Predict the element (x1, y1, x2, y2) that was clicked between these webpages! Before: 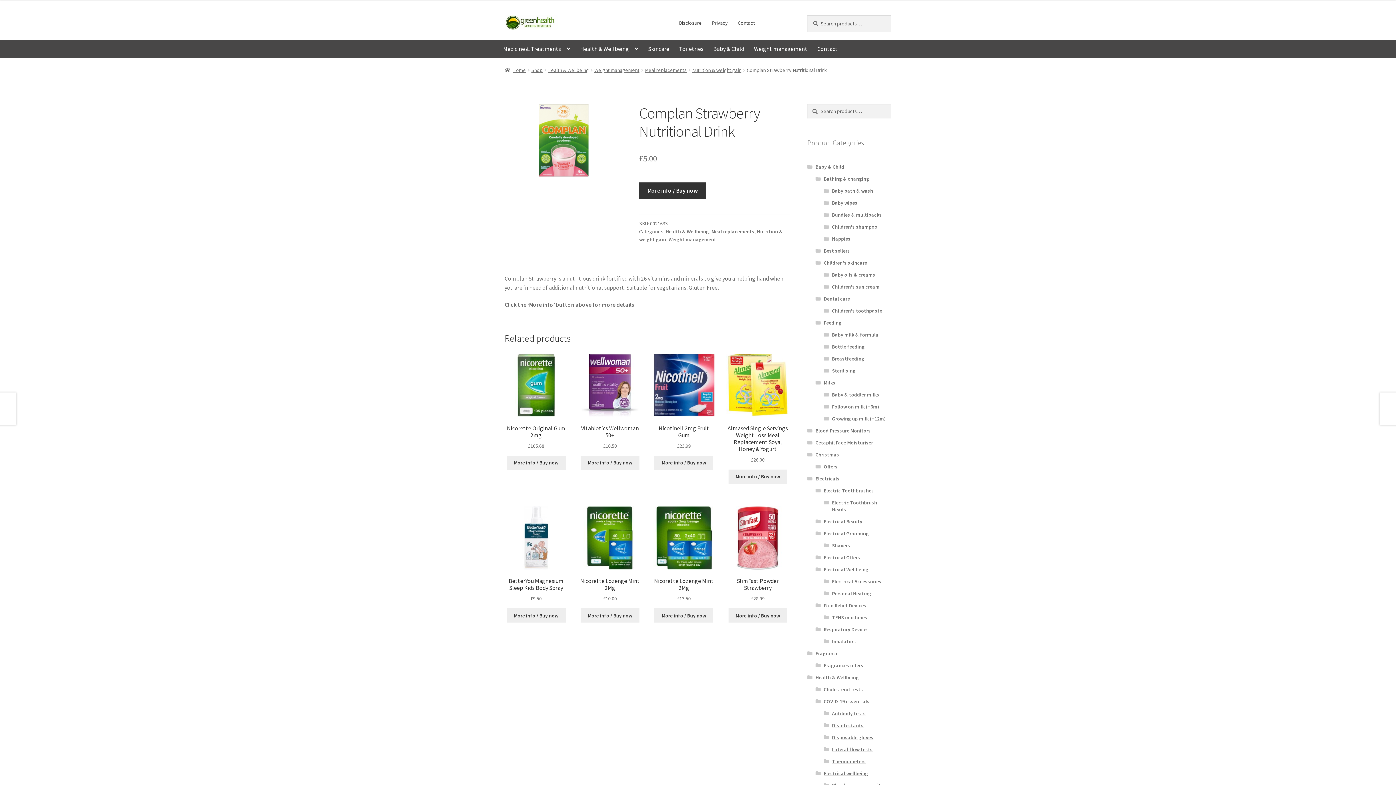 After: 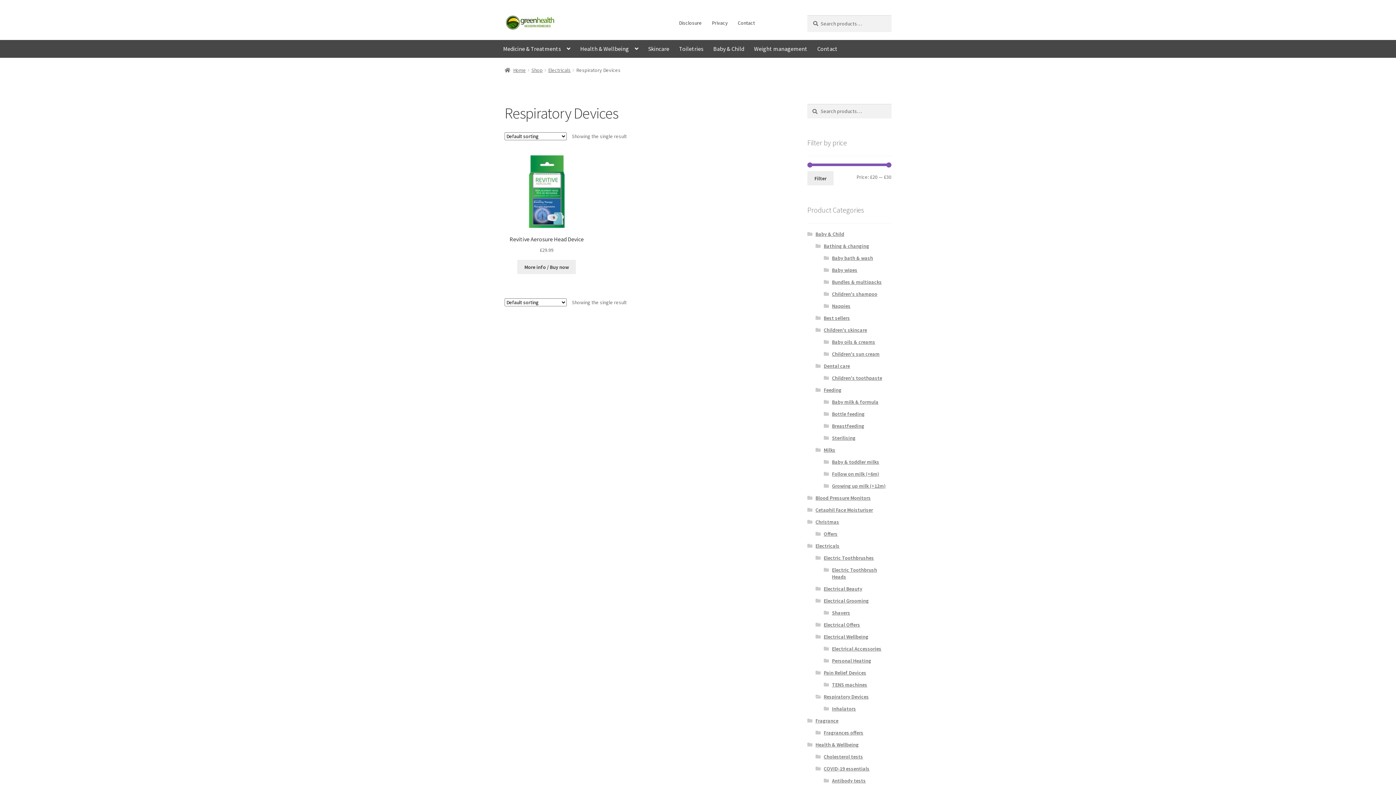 Action: bbox: (823, 626, 869, 633) label: Respiratory Devices